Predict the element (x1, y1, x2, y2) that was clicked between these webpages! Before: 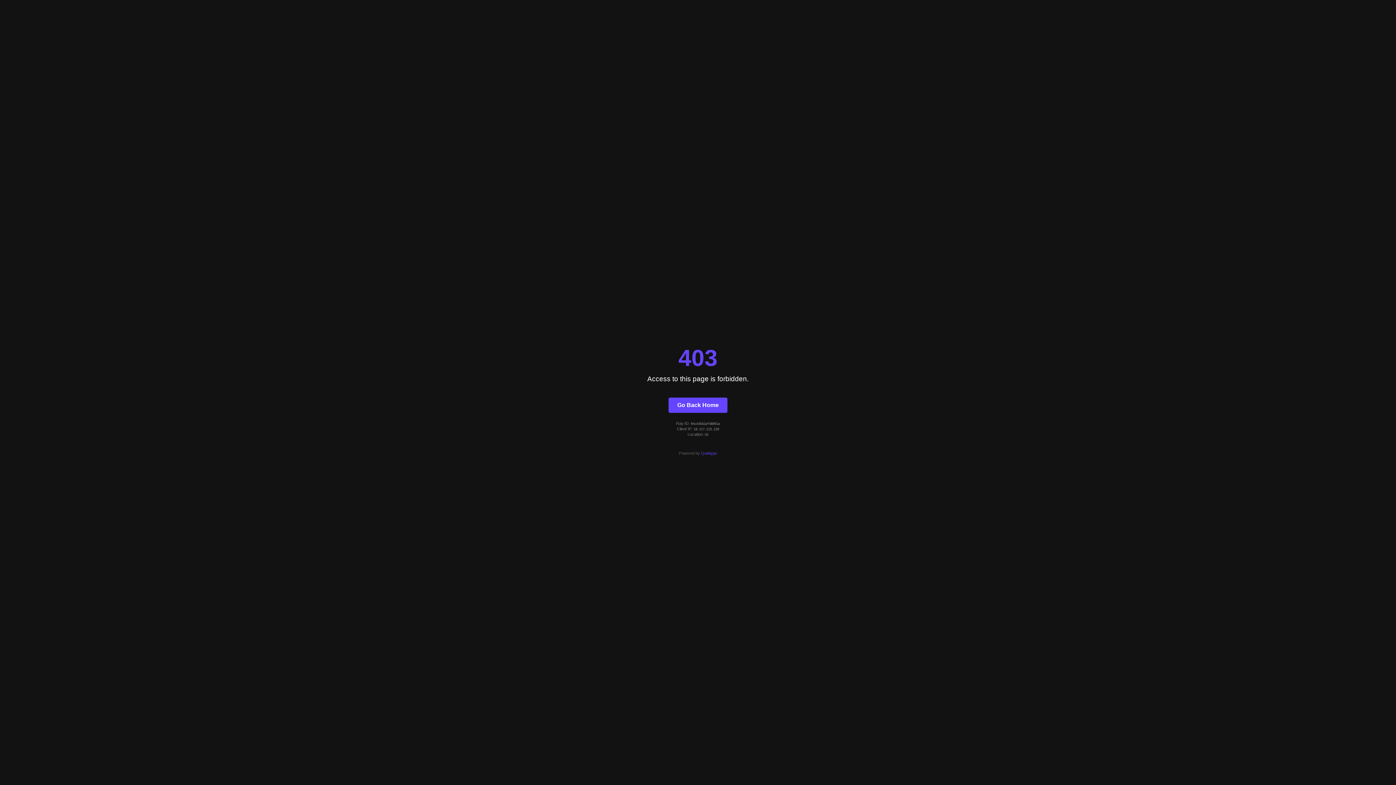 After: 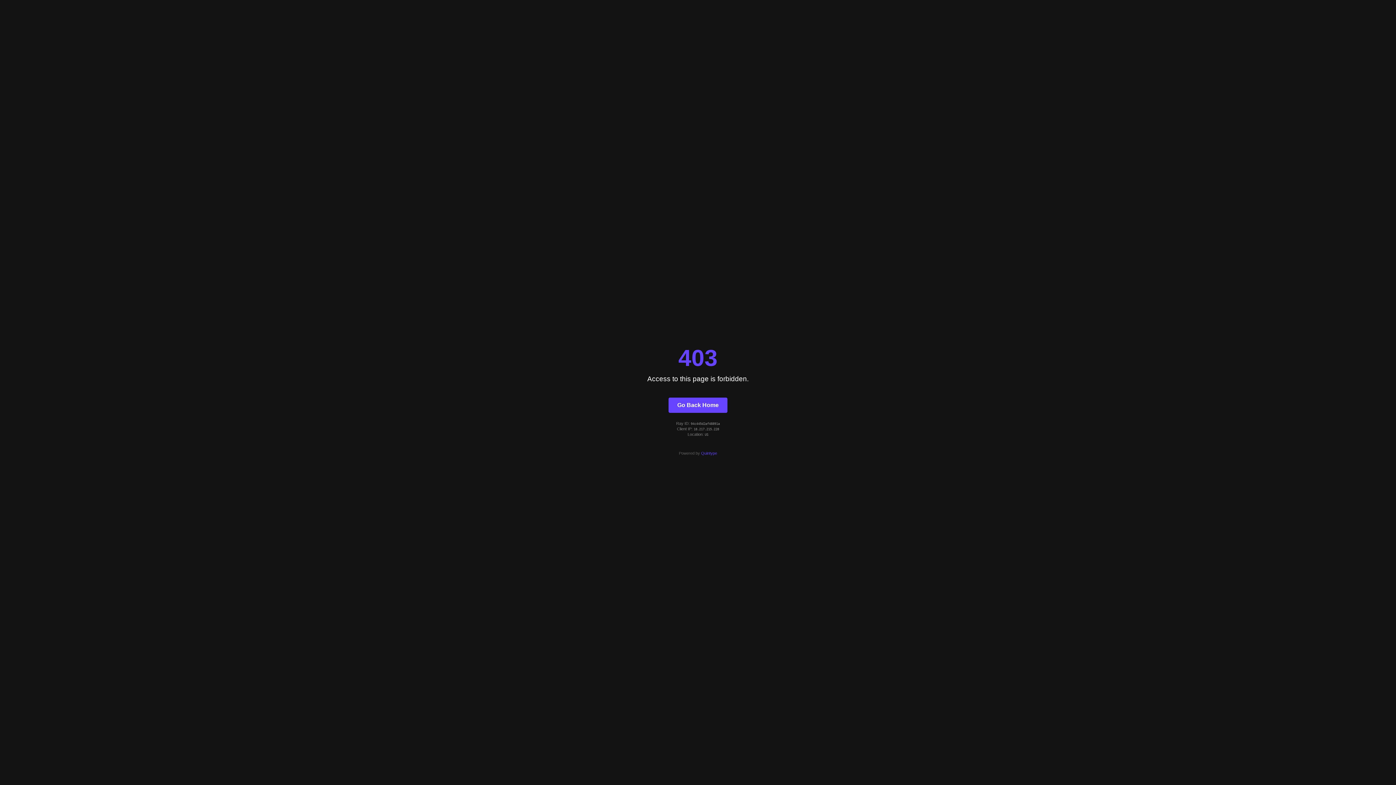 Action: bbox: (701, 451, 717, 455) label: Quintype